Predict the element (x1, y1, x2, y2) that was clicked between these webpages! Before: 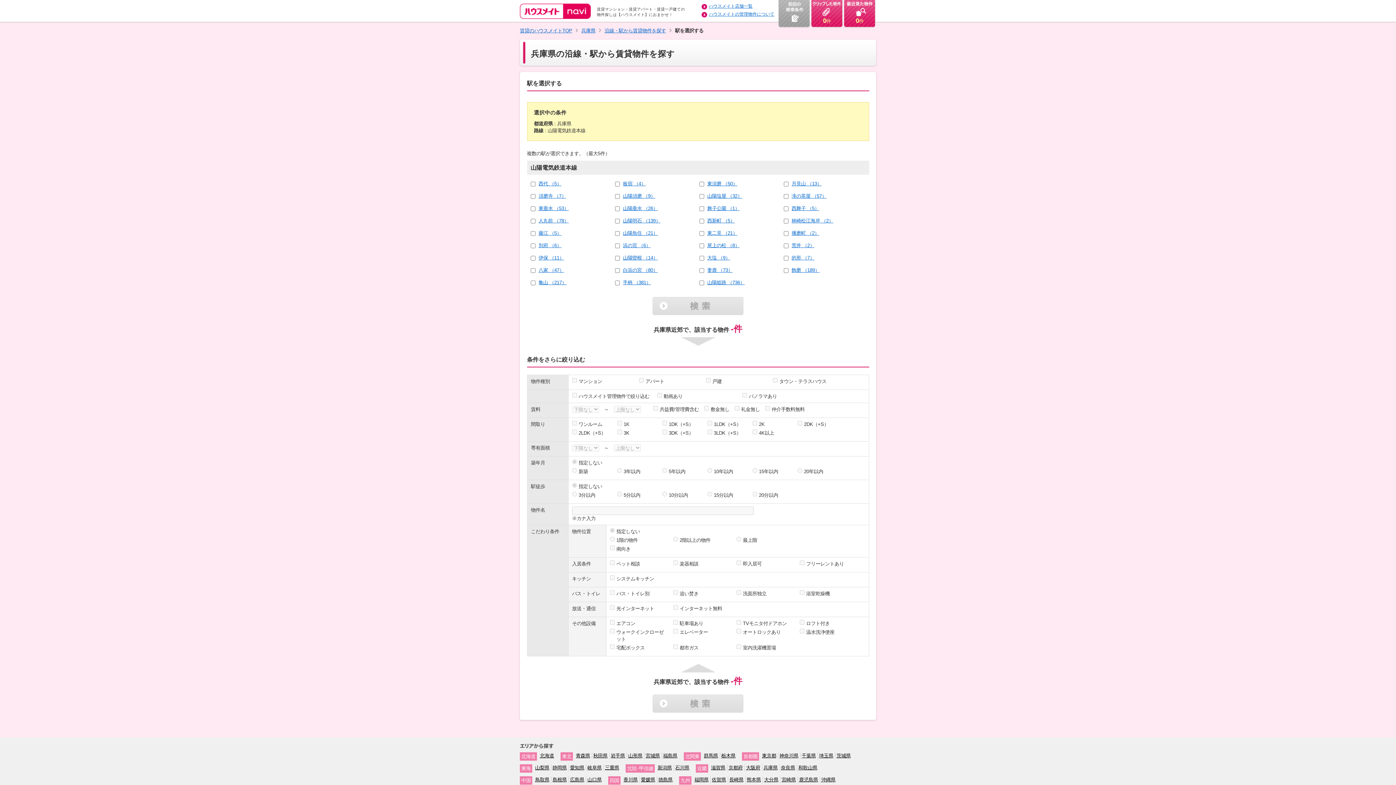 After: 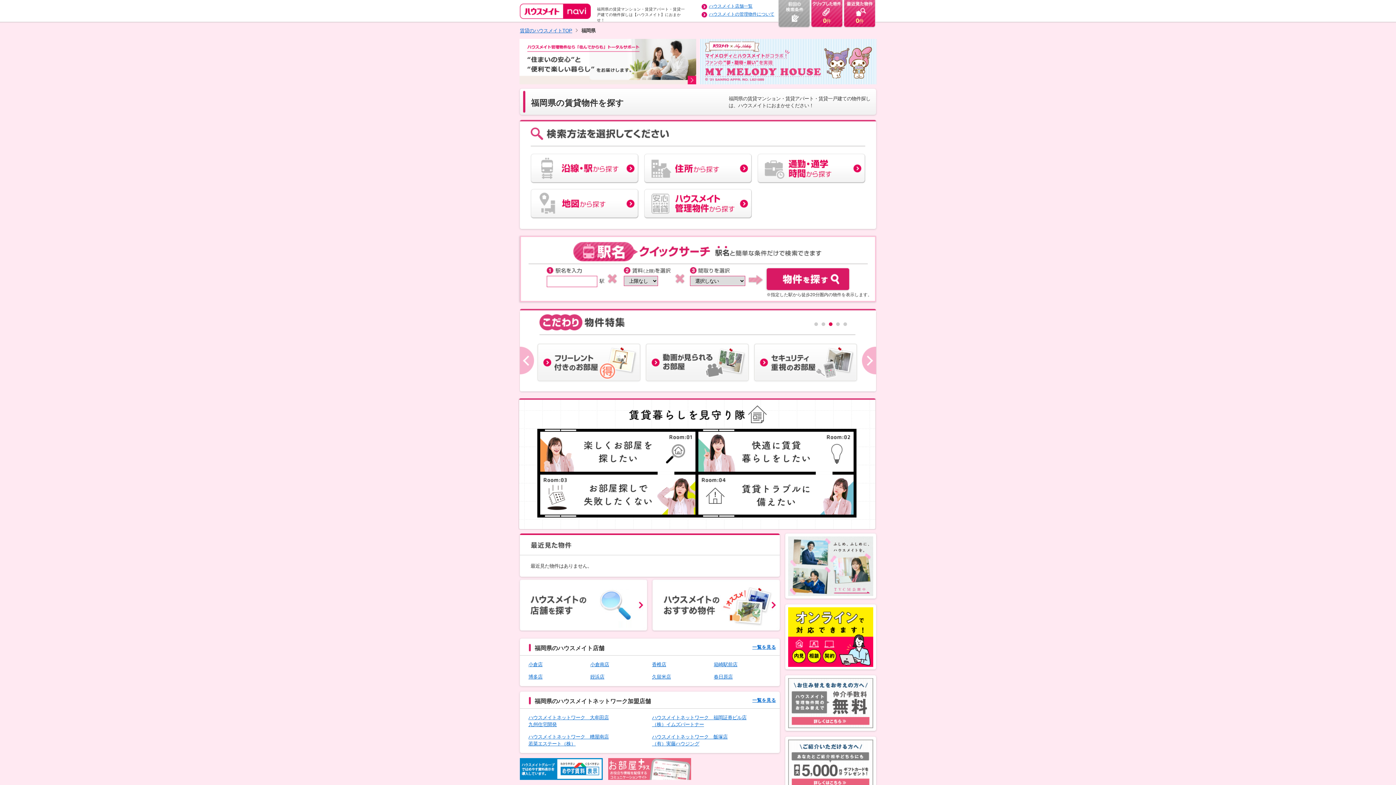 Action: label: 福岡県 bbox: (694, 777, 708, 782)